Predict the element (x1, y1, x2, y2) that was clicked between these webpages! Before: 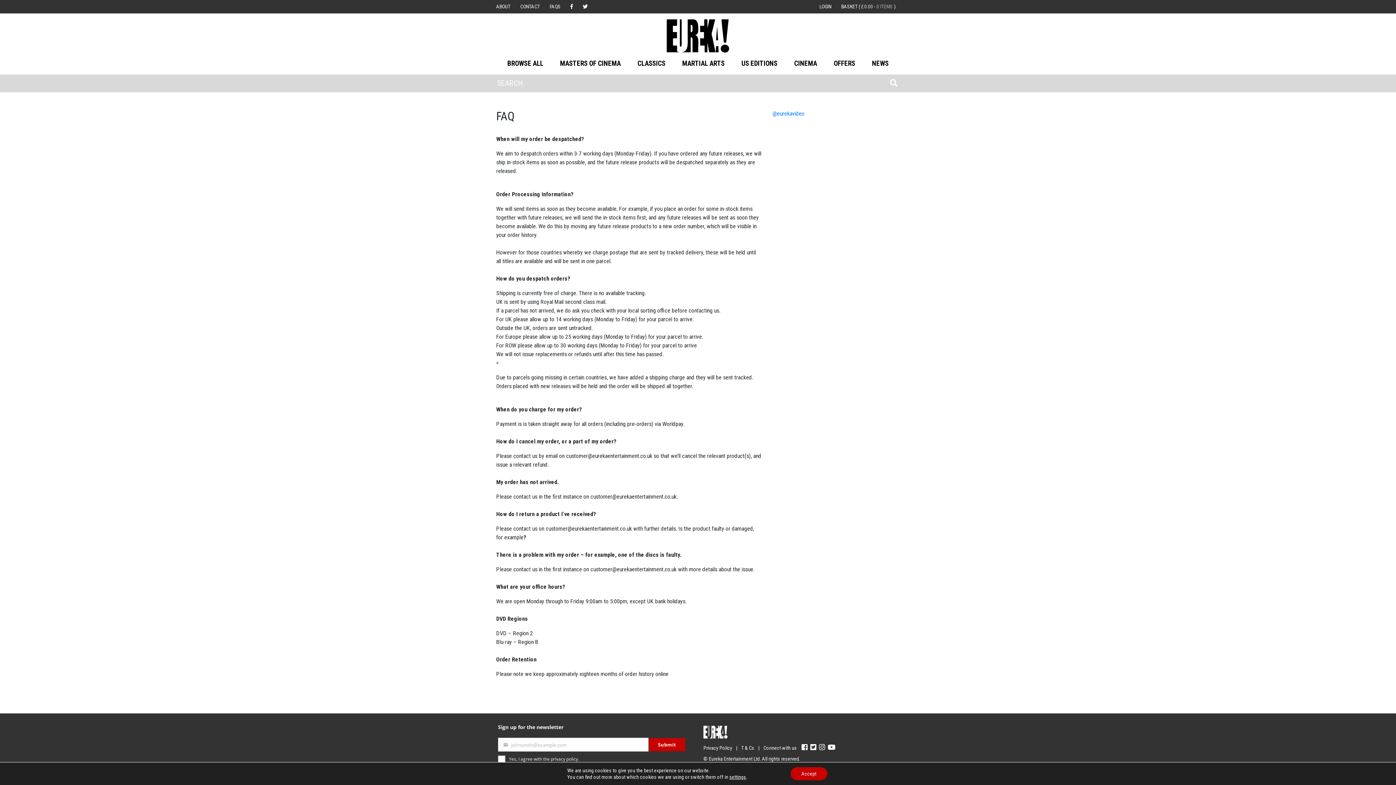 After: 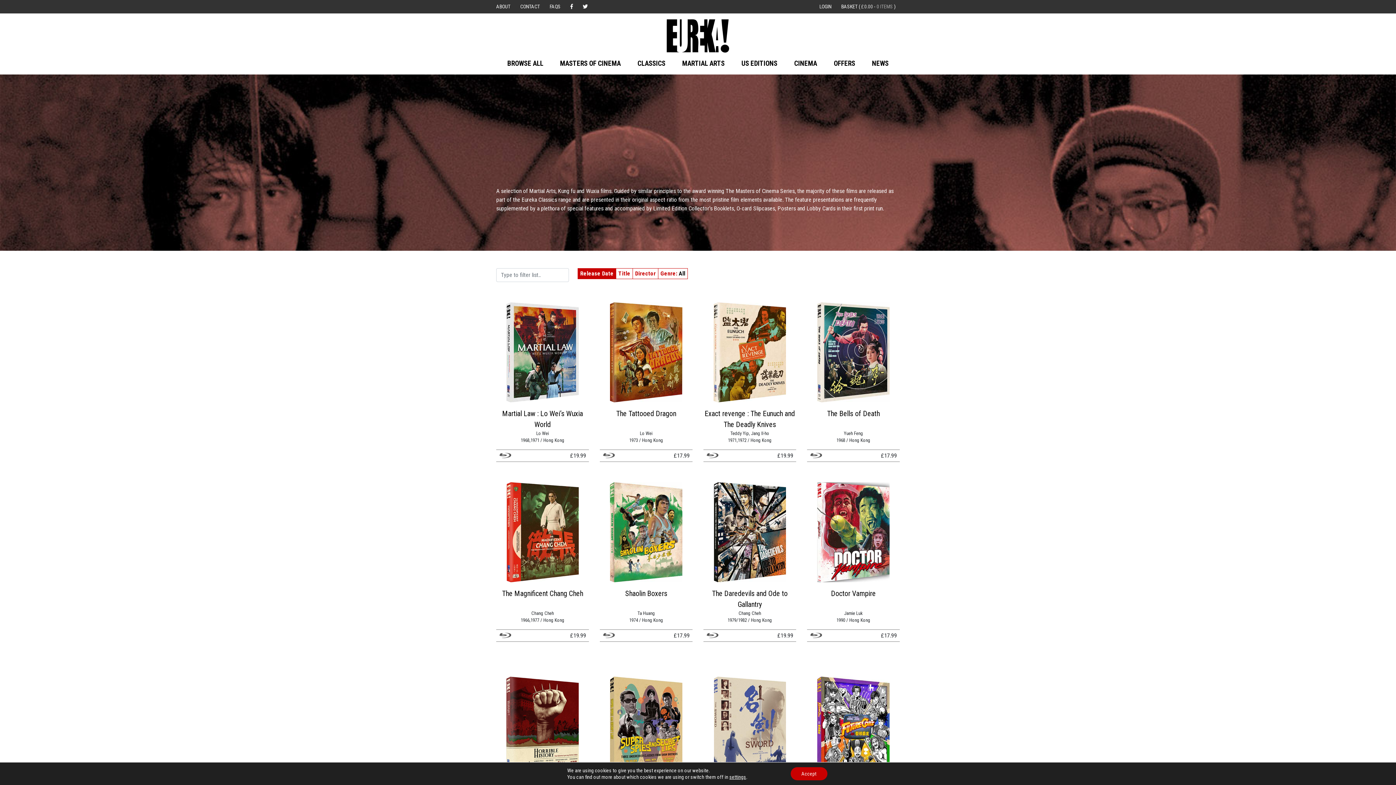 Action: bbox: (682, 59, 724, 67) label: MARTIAL ARTS